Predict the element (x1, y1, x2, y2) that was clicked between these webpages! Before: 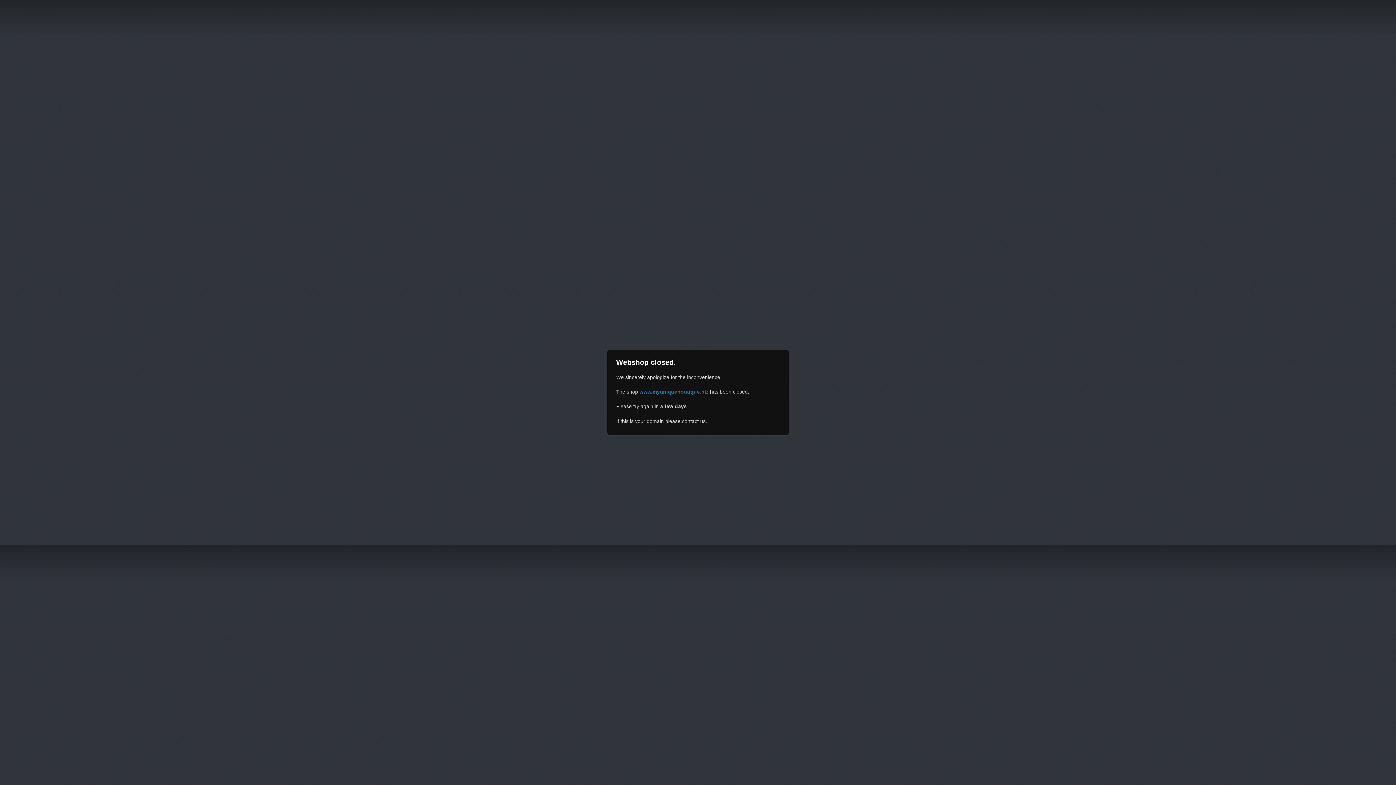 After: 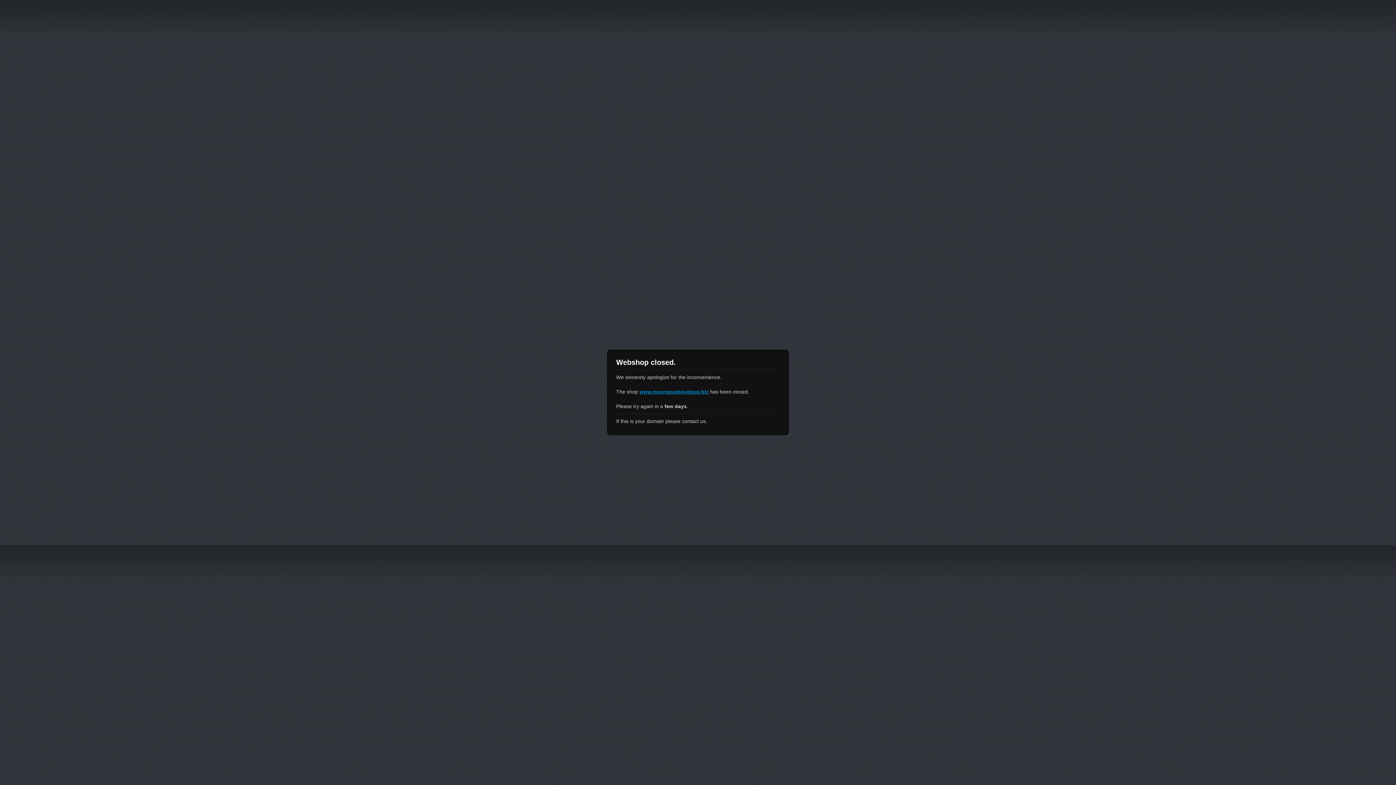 Action: bbox: (639, 389, 708, 394) label: www.myuniqueboutique.biz